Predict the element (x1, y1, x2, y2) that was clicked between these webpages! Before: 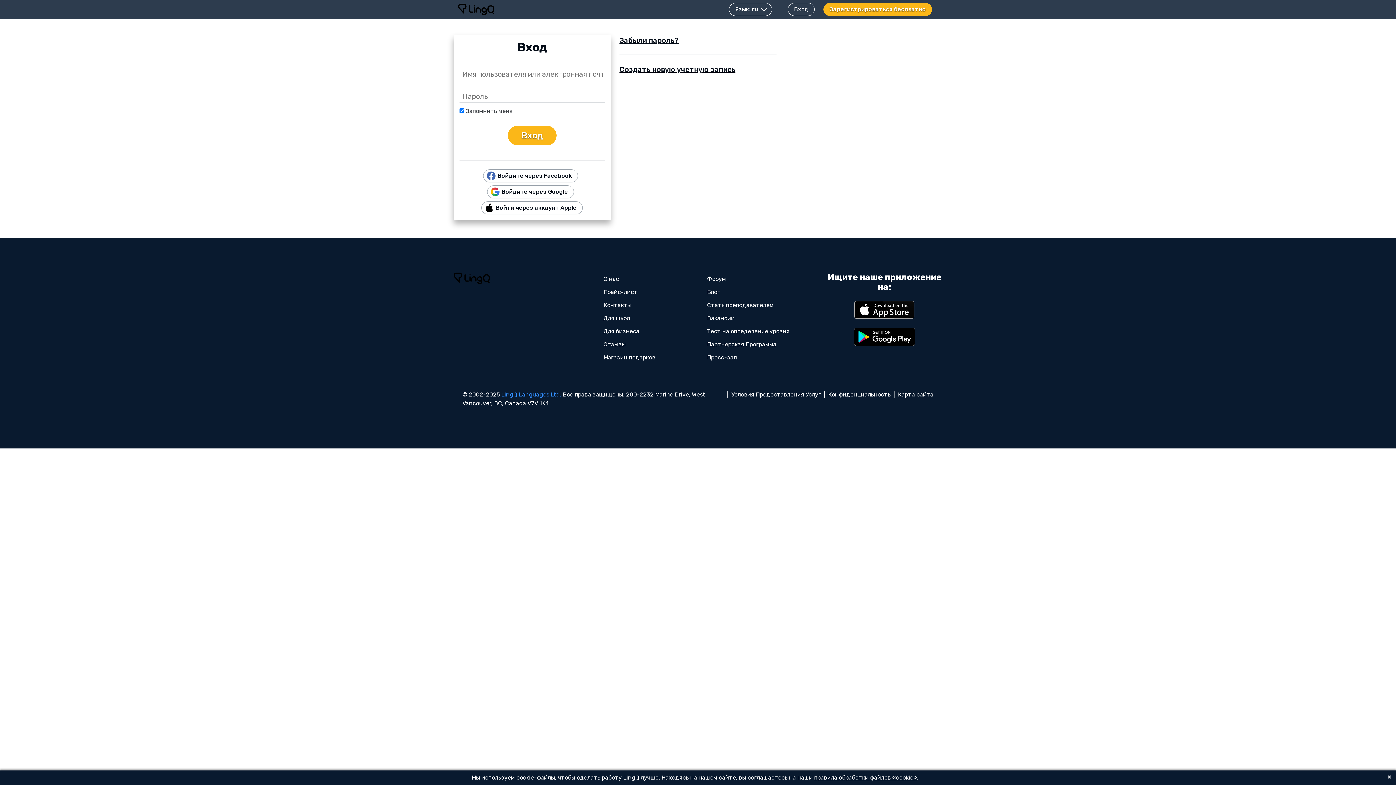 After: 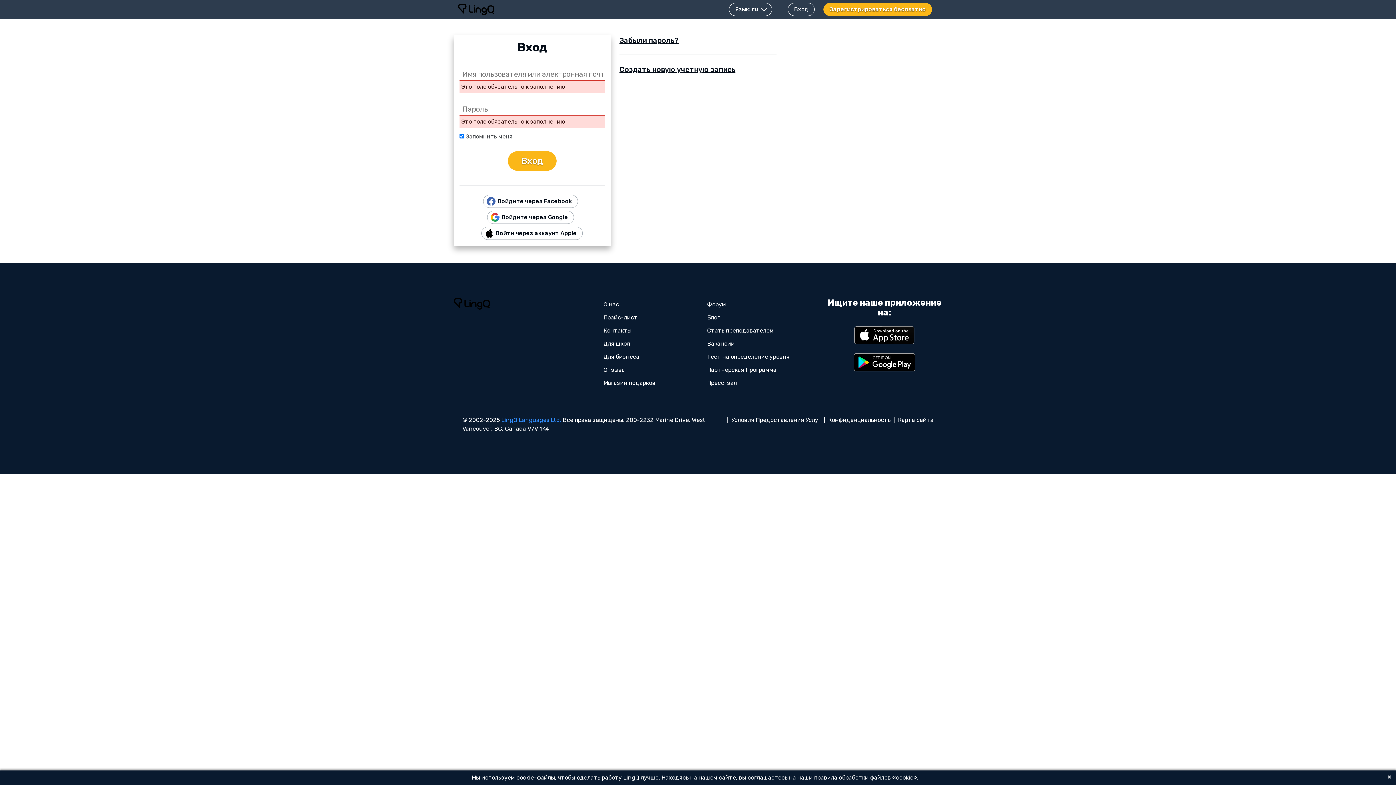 Action: bbox: (507, 125, 556, 145) label:   Вход  